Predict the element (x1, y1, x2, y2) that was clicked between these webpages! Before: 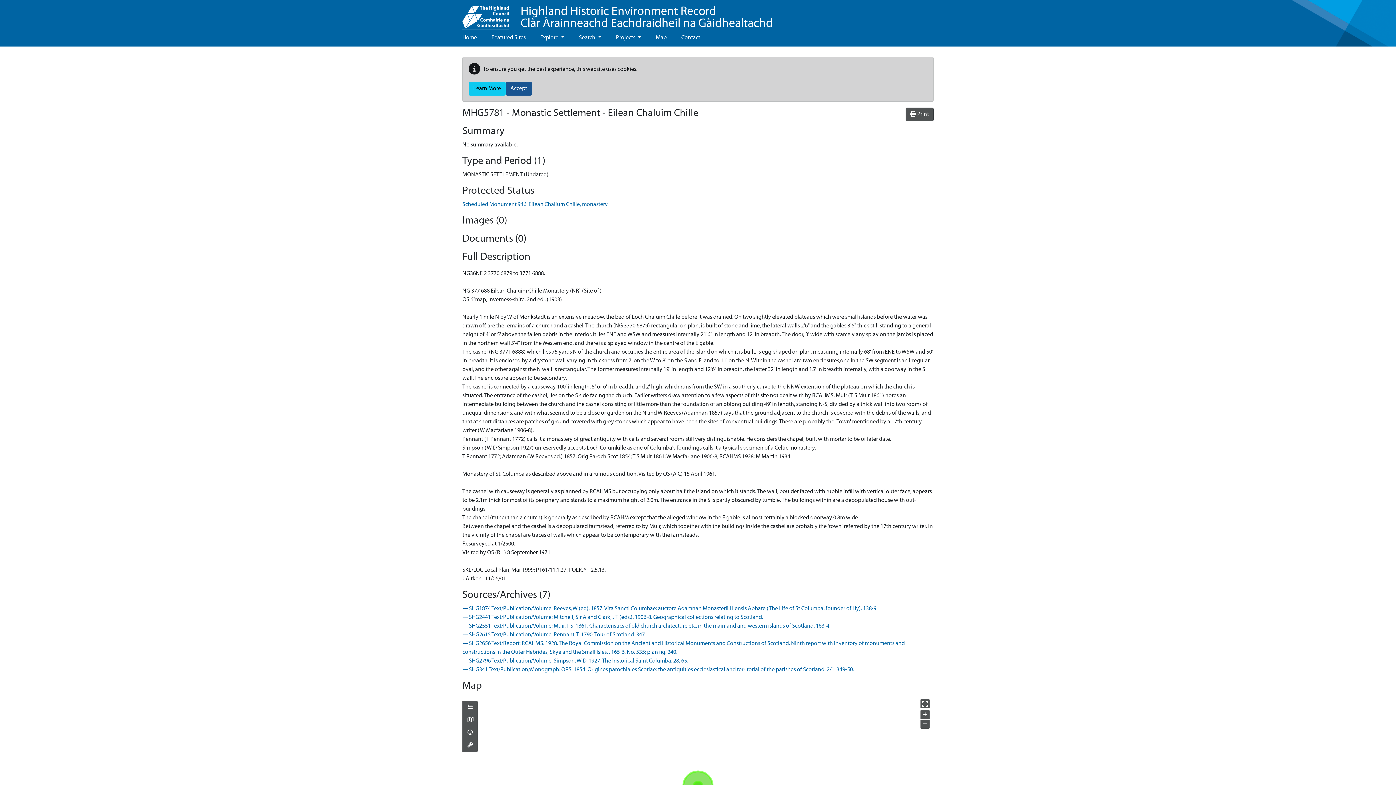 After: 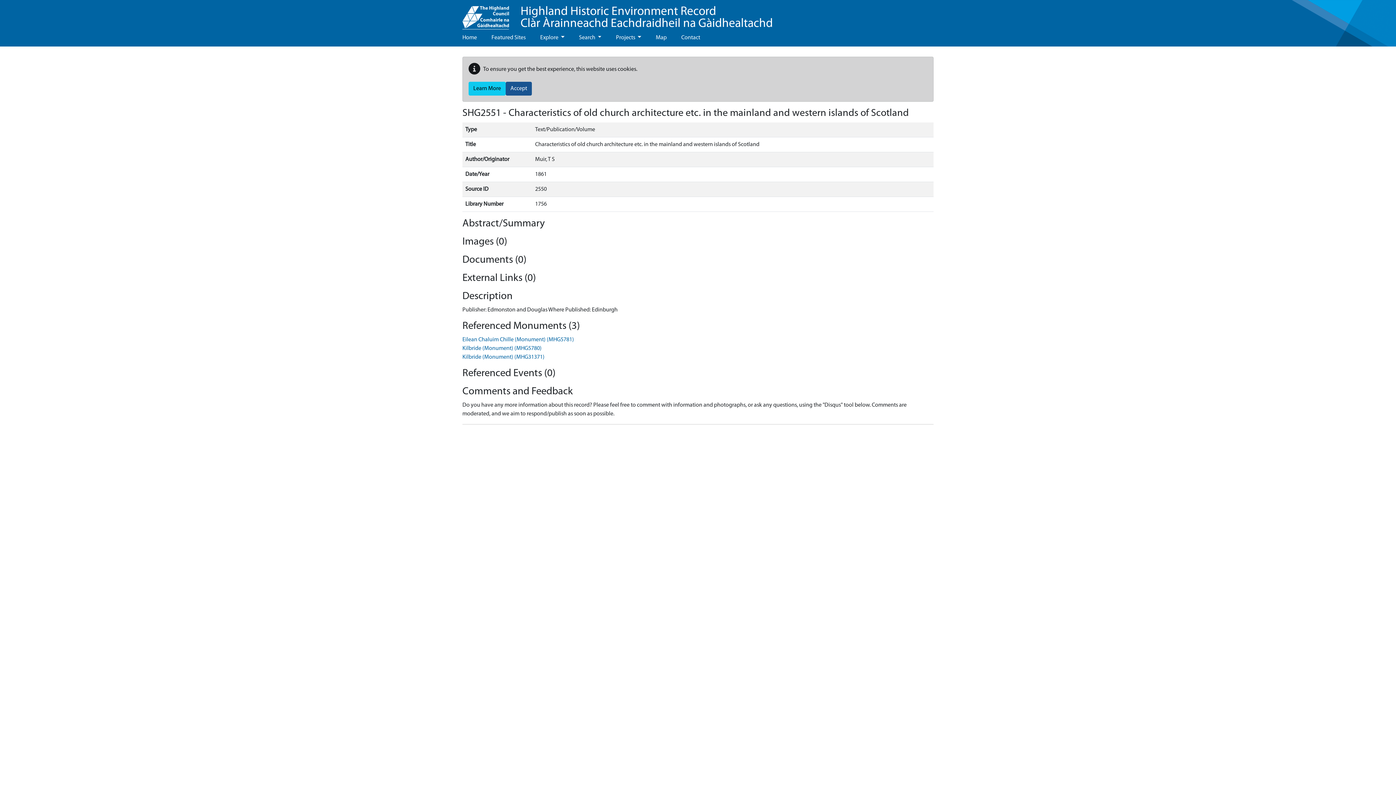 Action: bbox: (462, 623, 830, 629) label: --- SHG2551 Text/Publication/Volume: Muir, T S. 1861. Characteristics of old church architecture etc. in the mainland and western islands of Scotland. 163-4.